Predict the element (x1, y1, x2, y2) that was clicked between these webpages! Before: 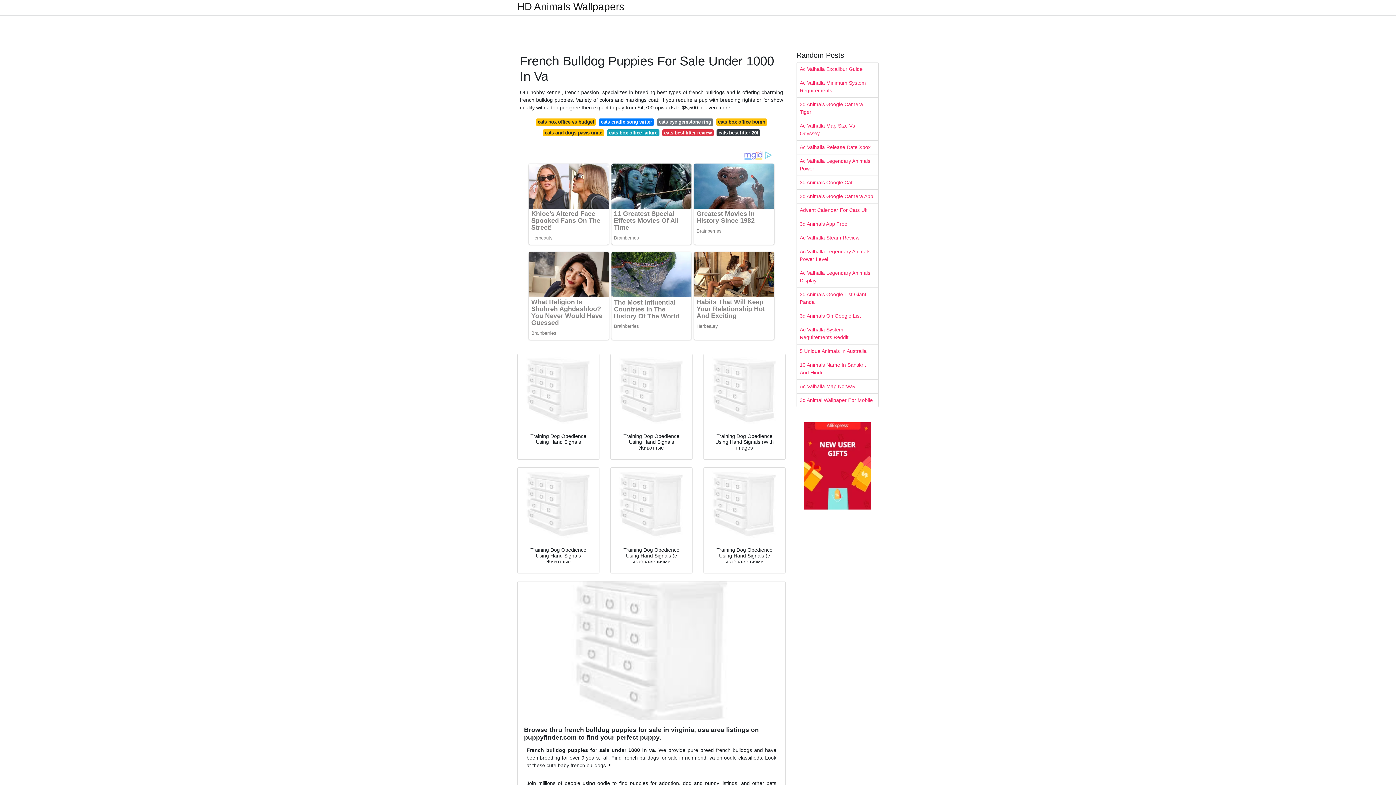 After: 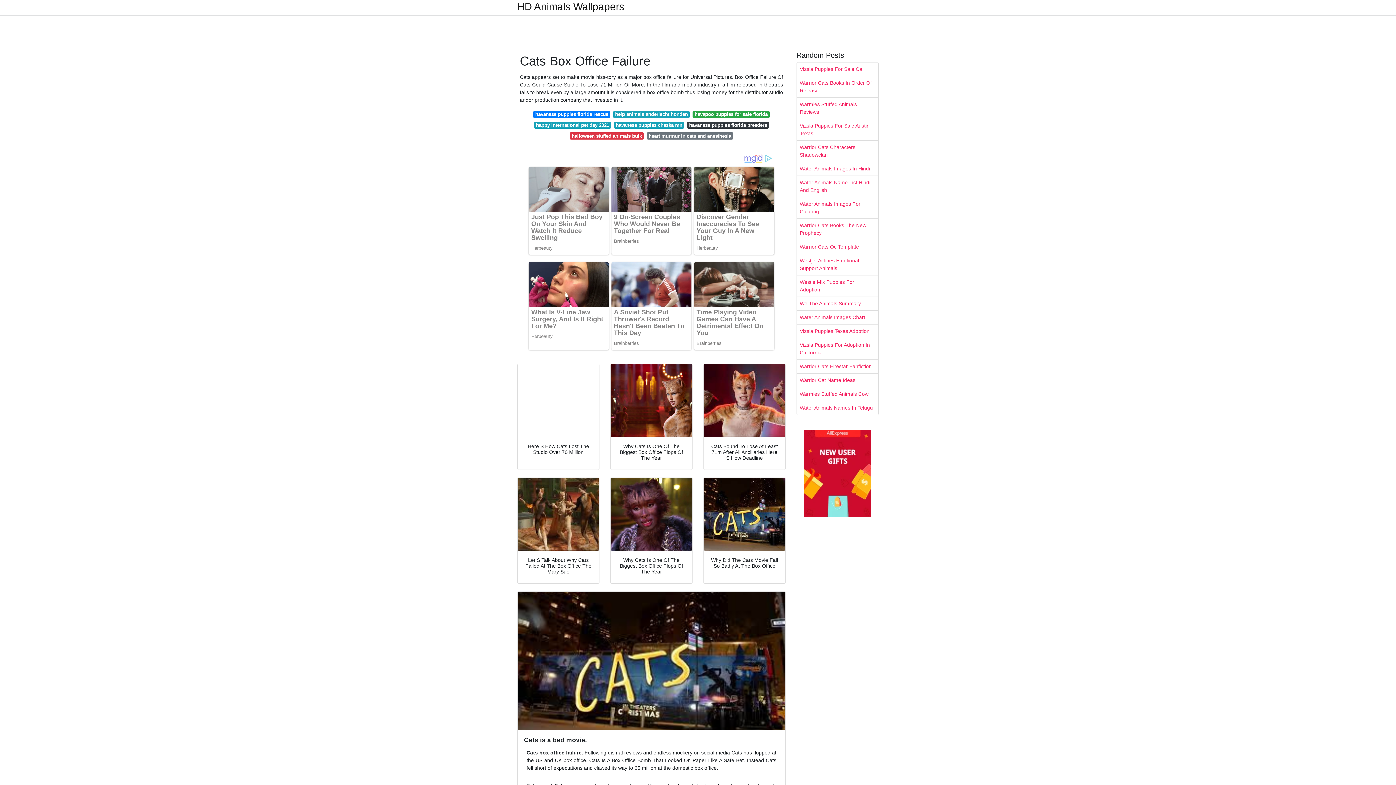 Action: bbox: (607, 129, 659, 136) label: cats box office failure